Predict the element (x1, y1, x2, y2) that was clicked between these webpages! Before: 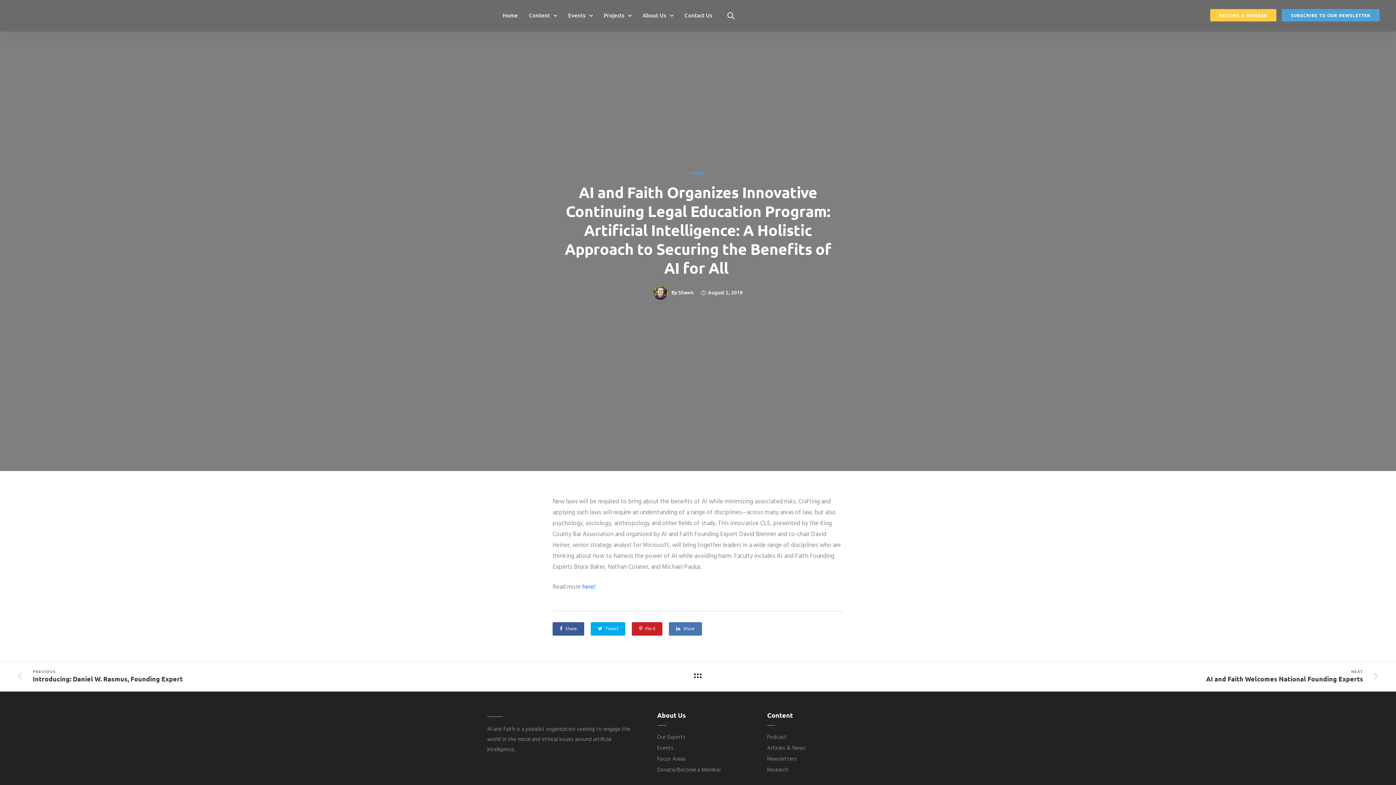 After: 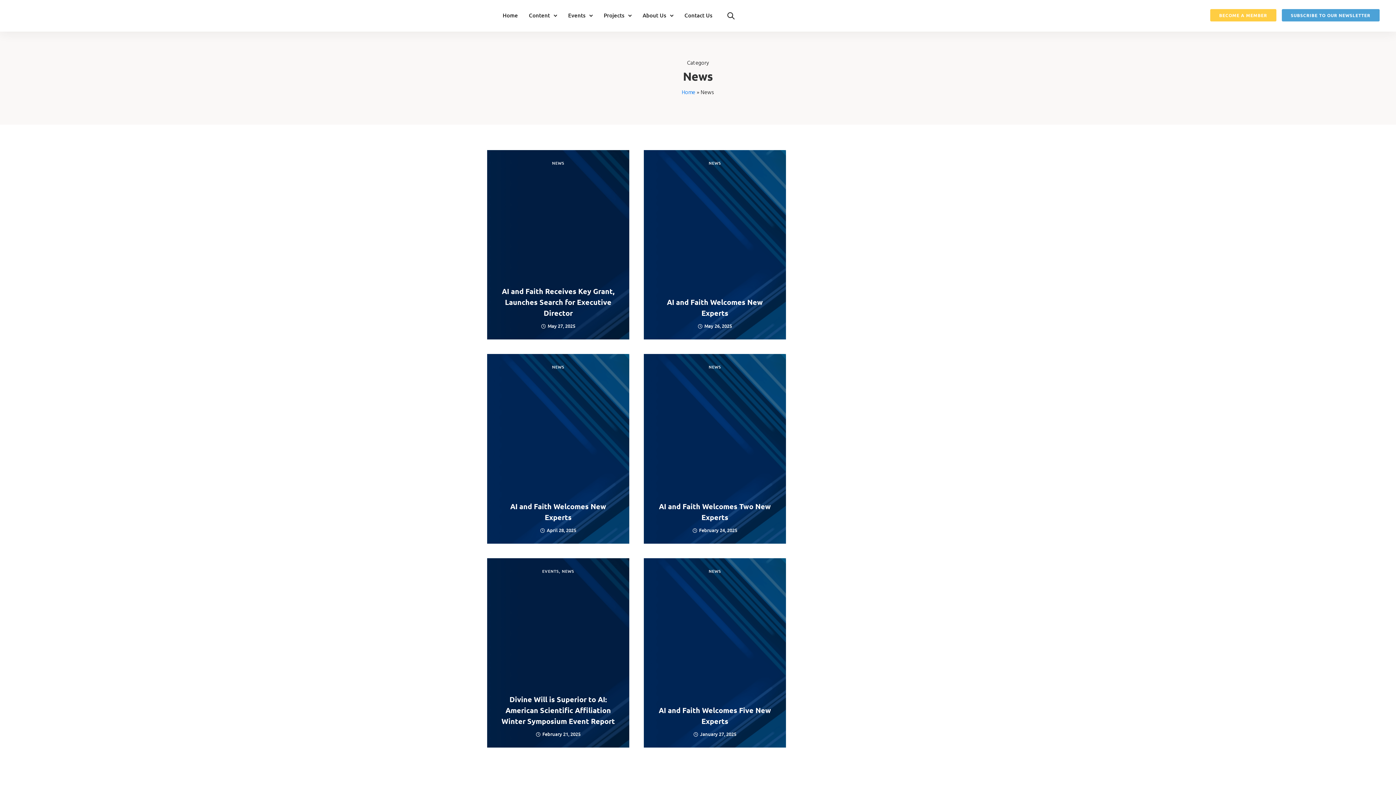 Action: label: NEWS bbox: (691, 171, 704, 175)